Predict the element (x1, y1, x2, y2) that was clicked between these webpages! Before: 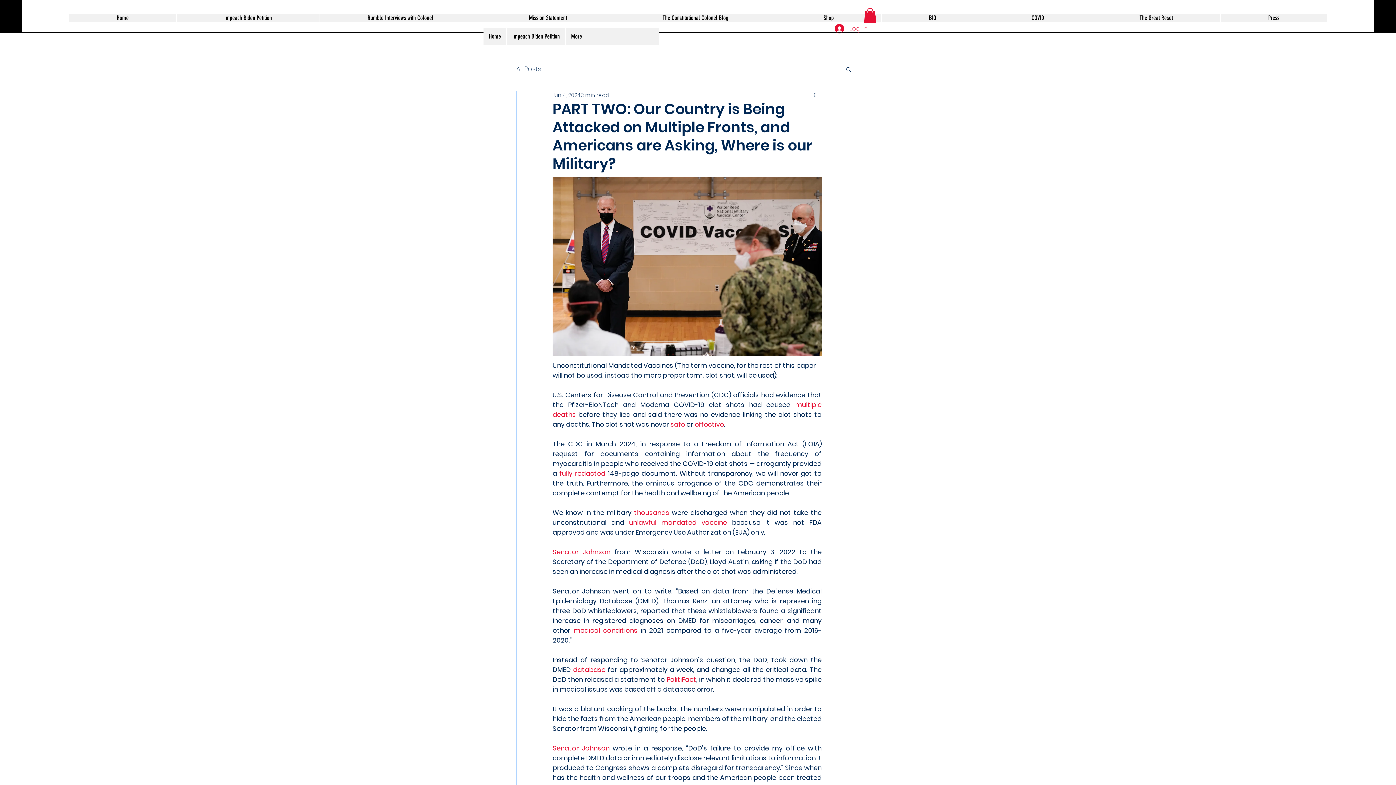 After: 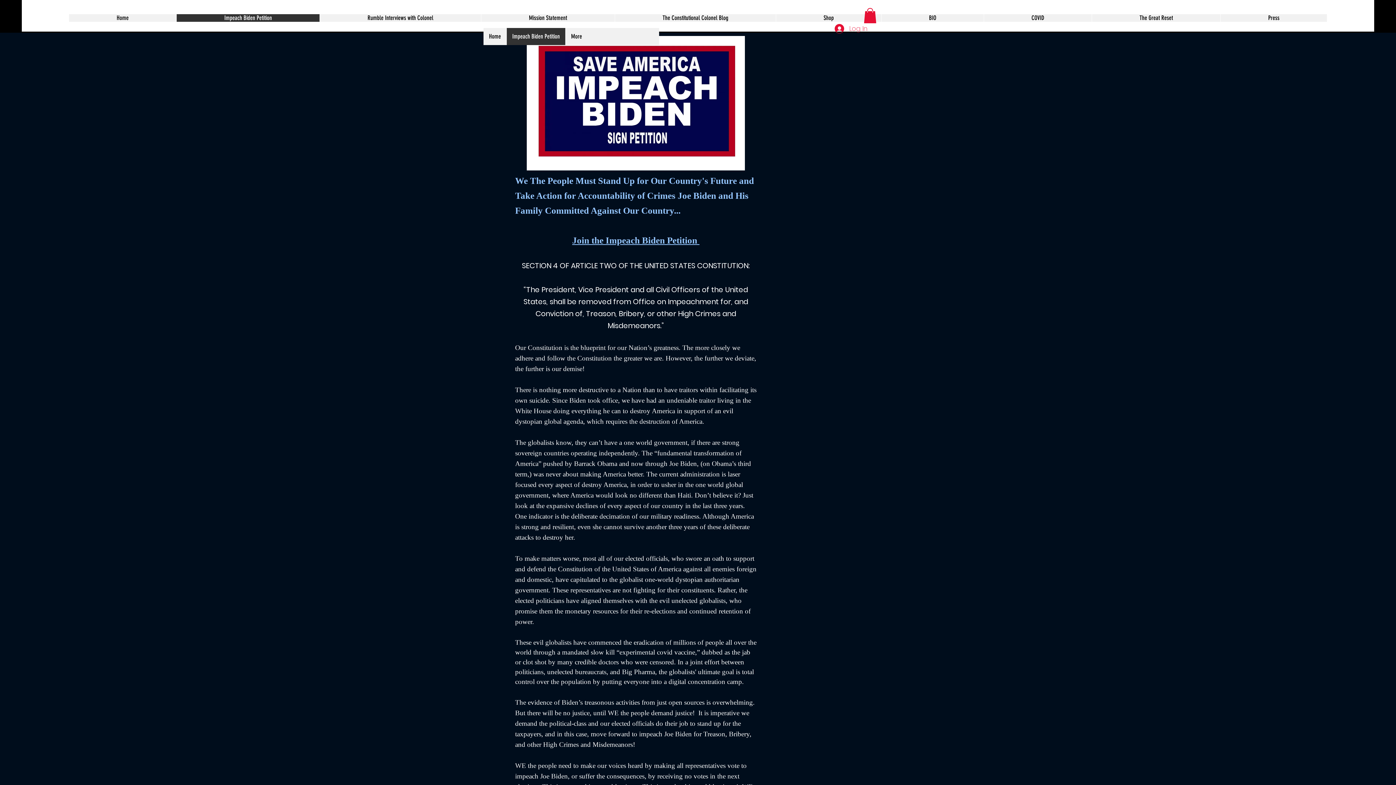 Action: label: Impeach Biden Petition bbox: (506, 28, 565, 45)